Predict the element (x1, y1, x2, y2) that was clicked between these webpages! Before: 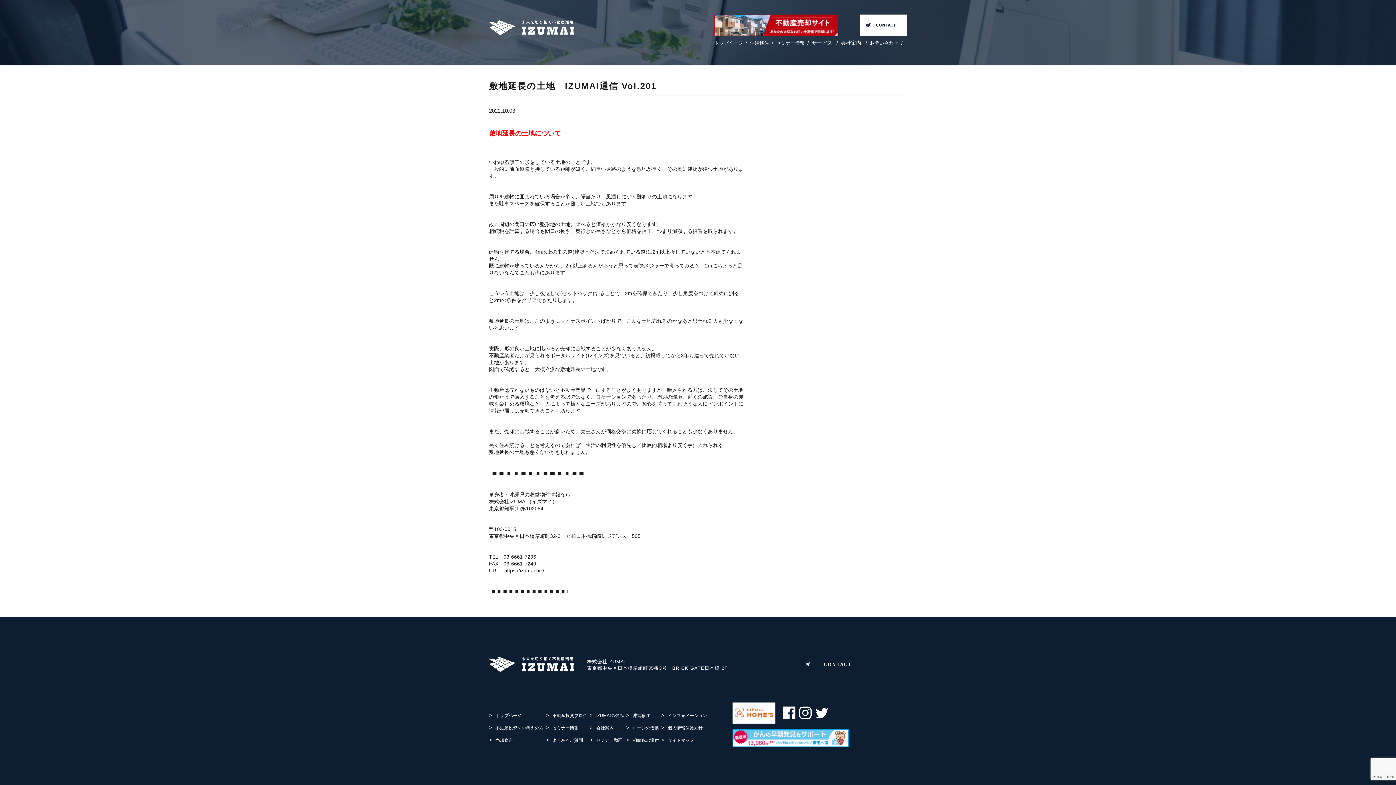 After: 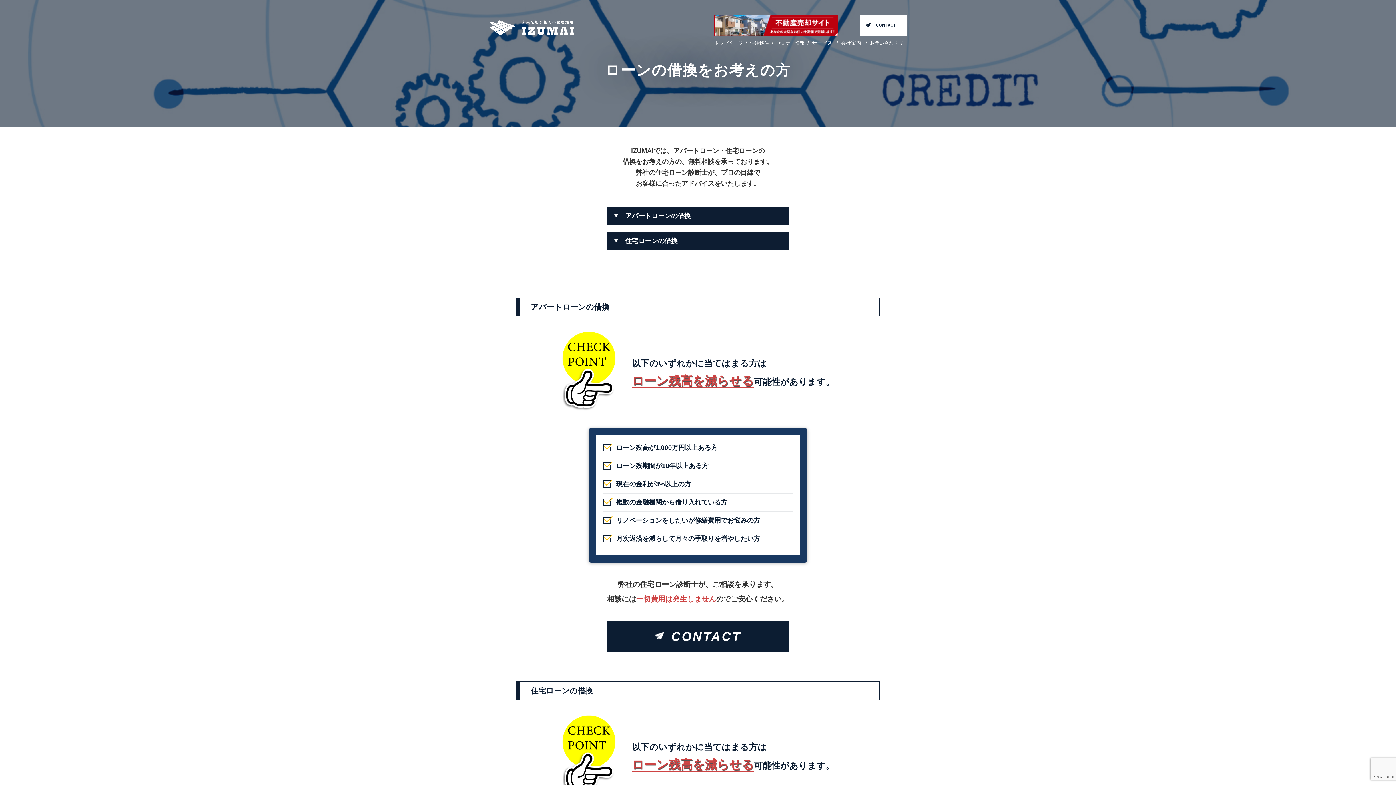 Action: label: ローンの借換 bbox: (800, 75, 844, 89)